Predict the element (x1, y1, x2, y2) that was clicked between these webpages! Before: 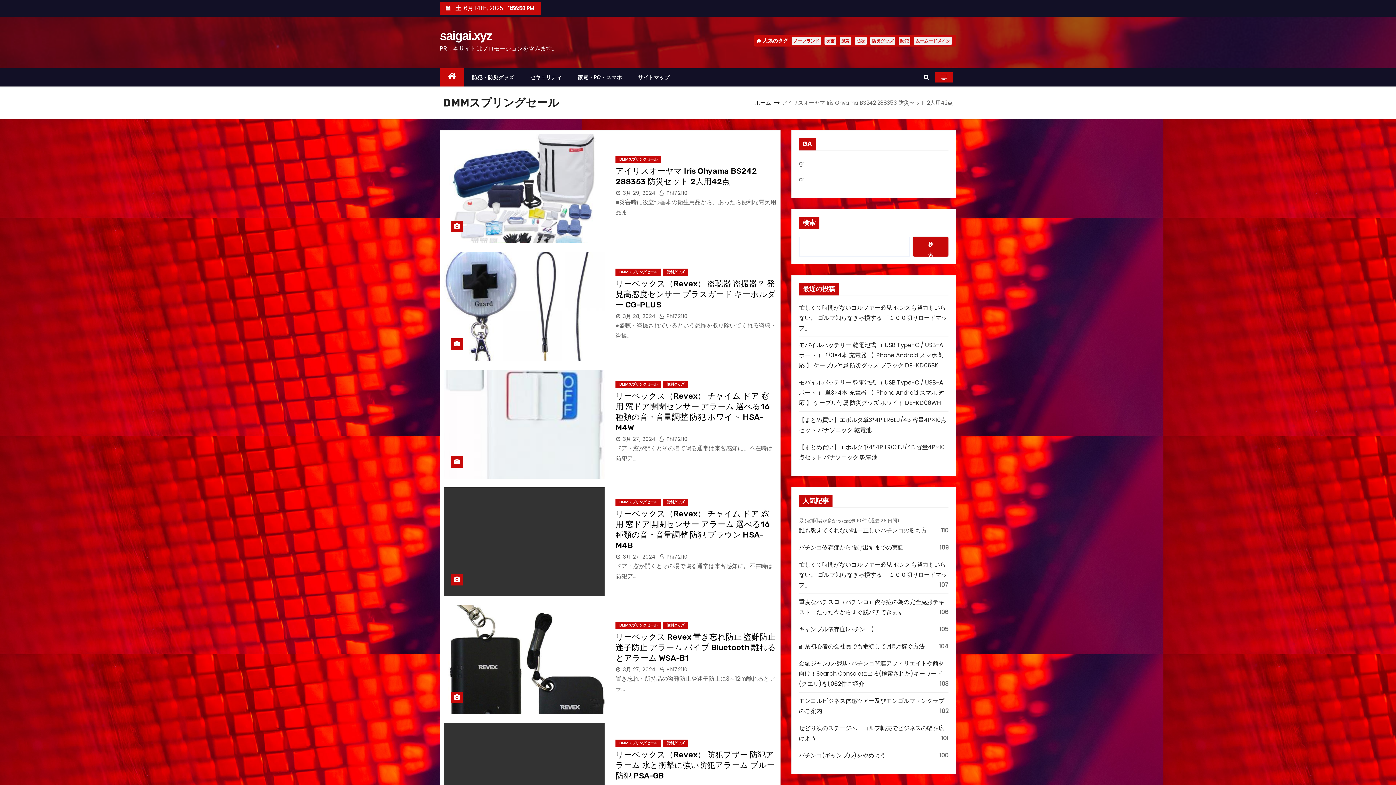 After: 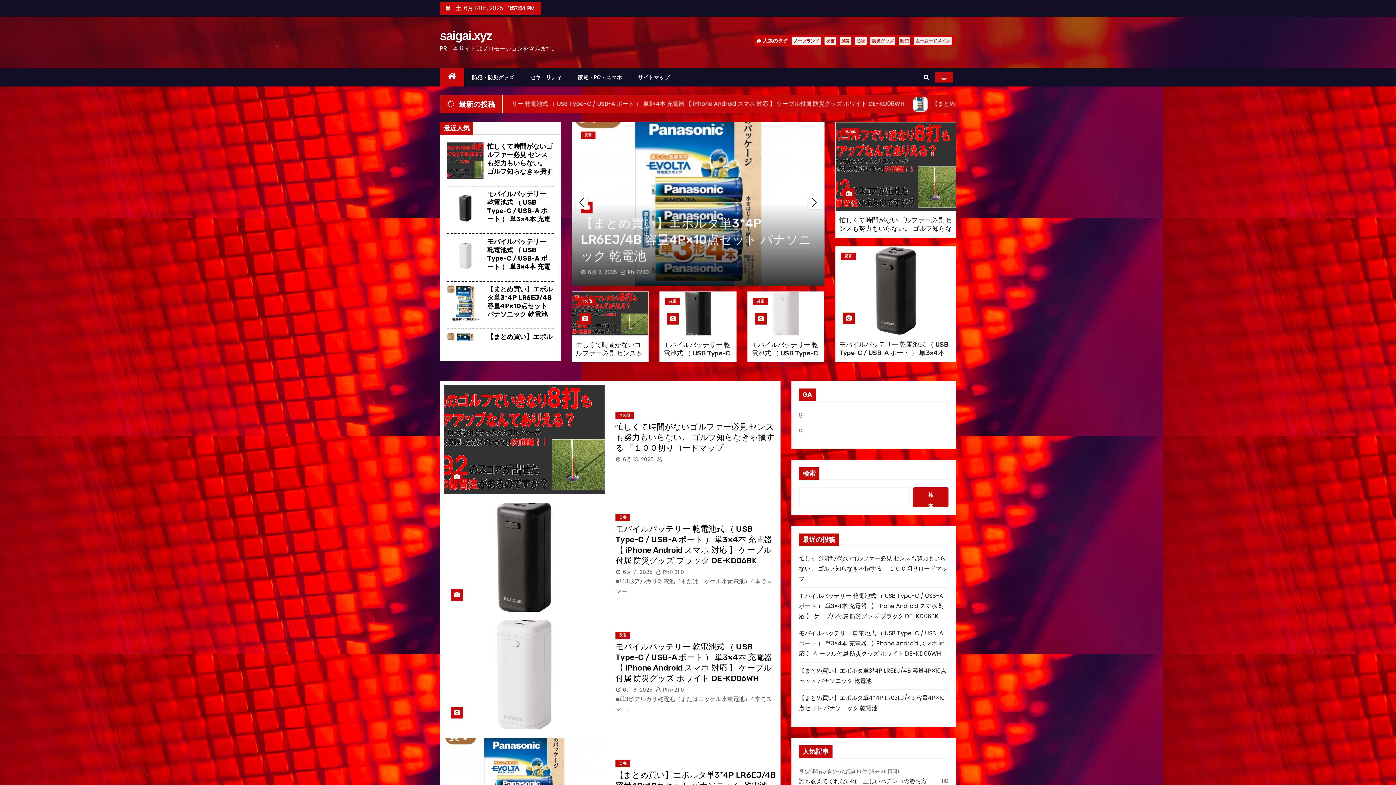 Action: label: saigai.xyz bbox: (440, 28, 492, 42)